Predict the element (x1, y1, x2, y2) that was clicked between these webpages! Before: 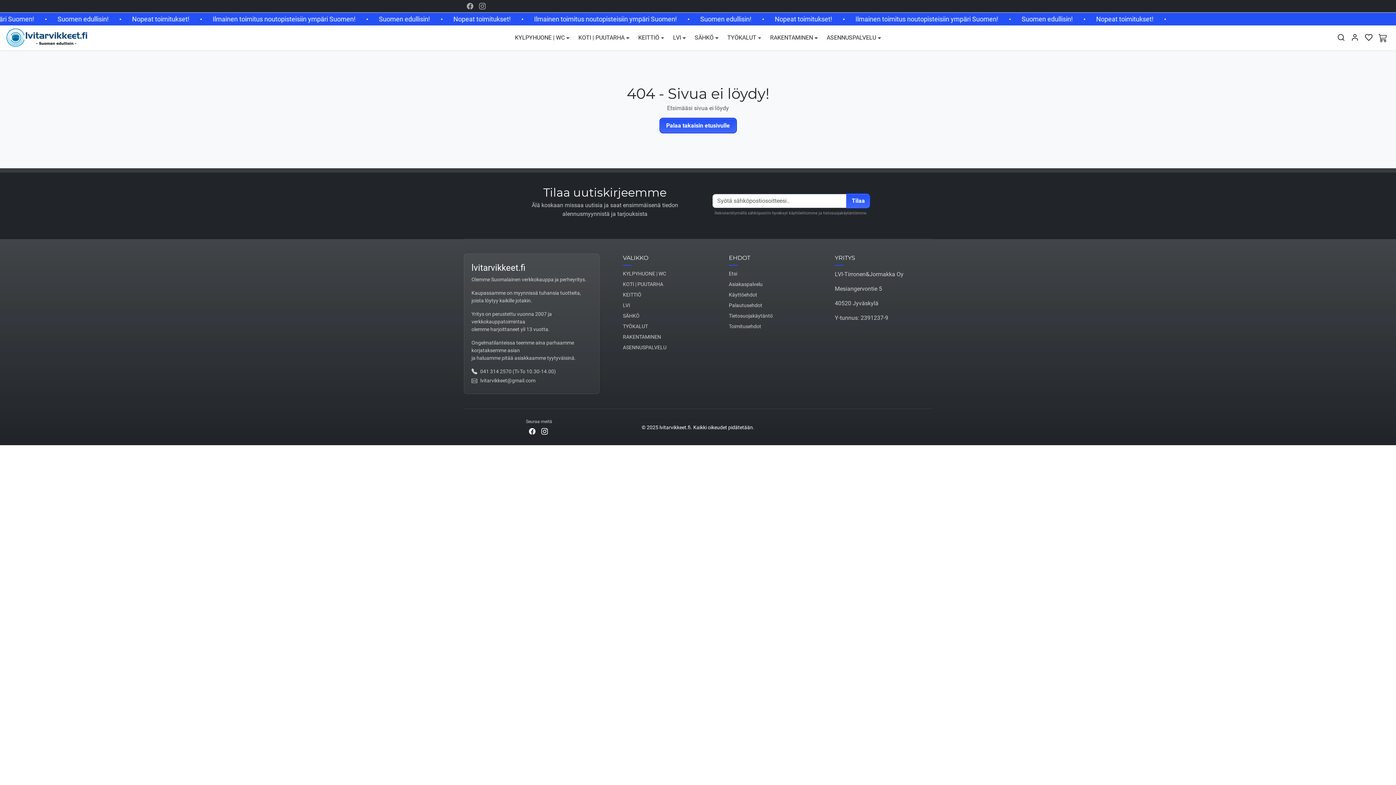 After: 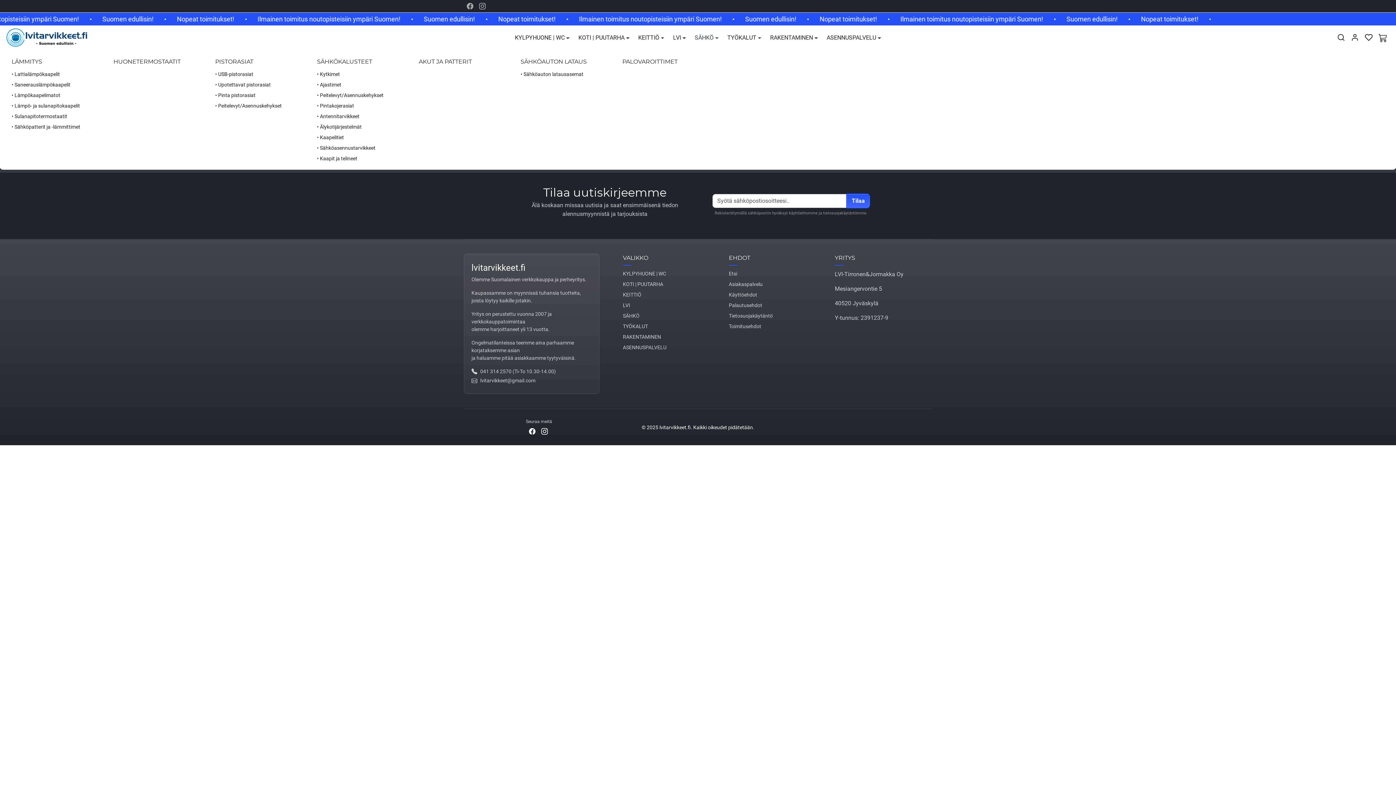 Action: label: SÄHKÖ bbox: (690, 32, 723, 43)